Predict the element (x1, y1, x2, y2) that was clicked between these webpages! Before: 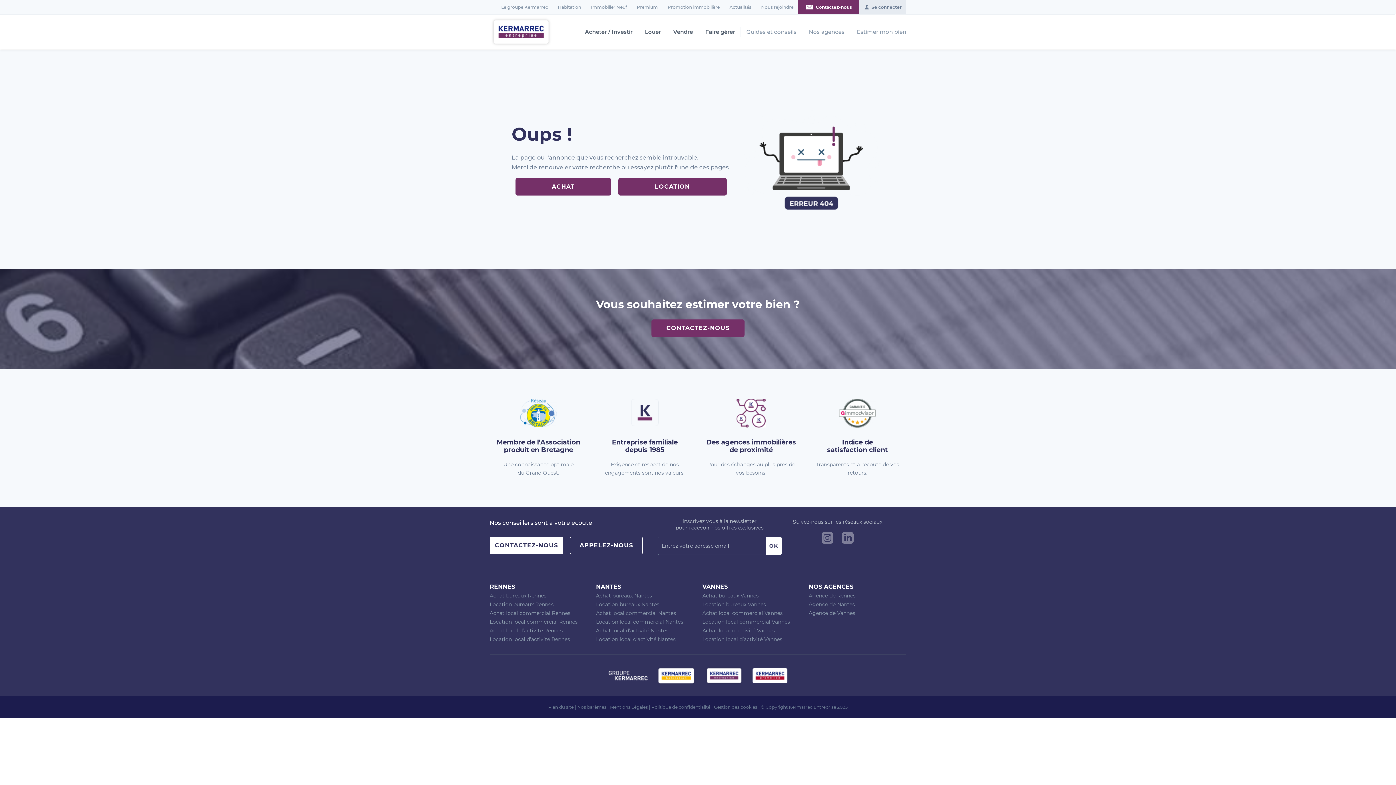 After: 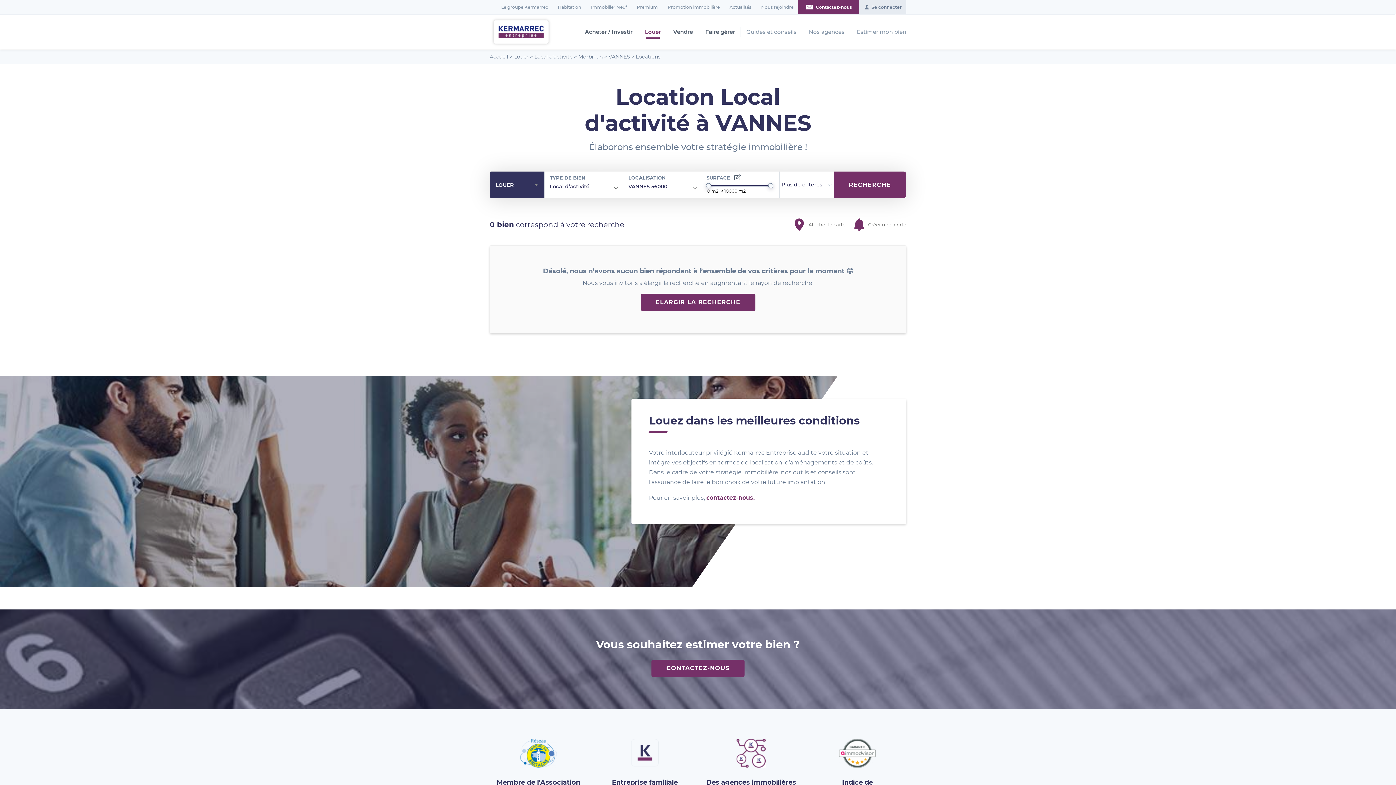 Action: bbox: (702, 636, 782, 642) label: Location local d’activité Vannes